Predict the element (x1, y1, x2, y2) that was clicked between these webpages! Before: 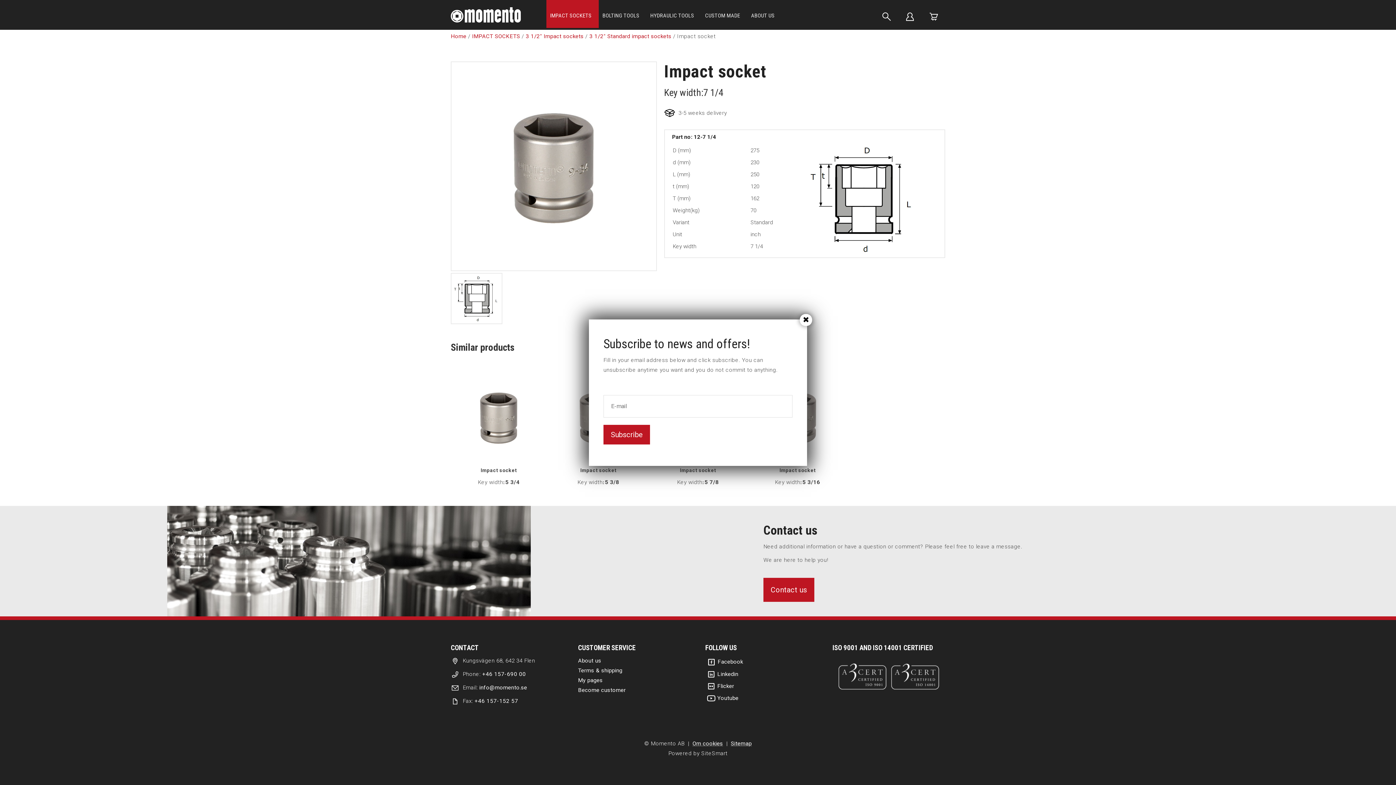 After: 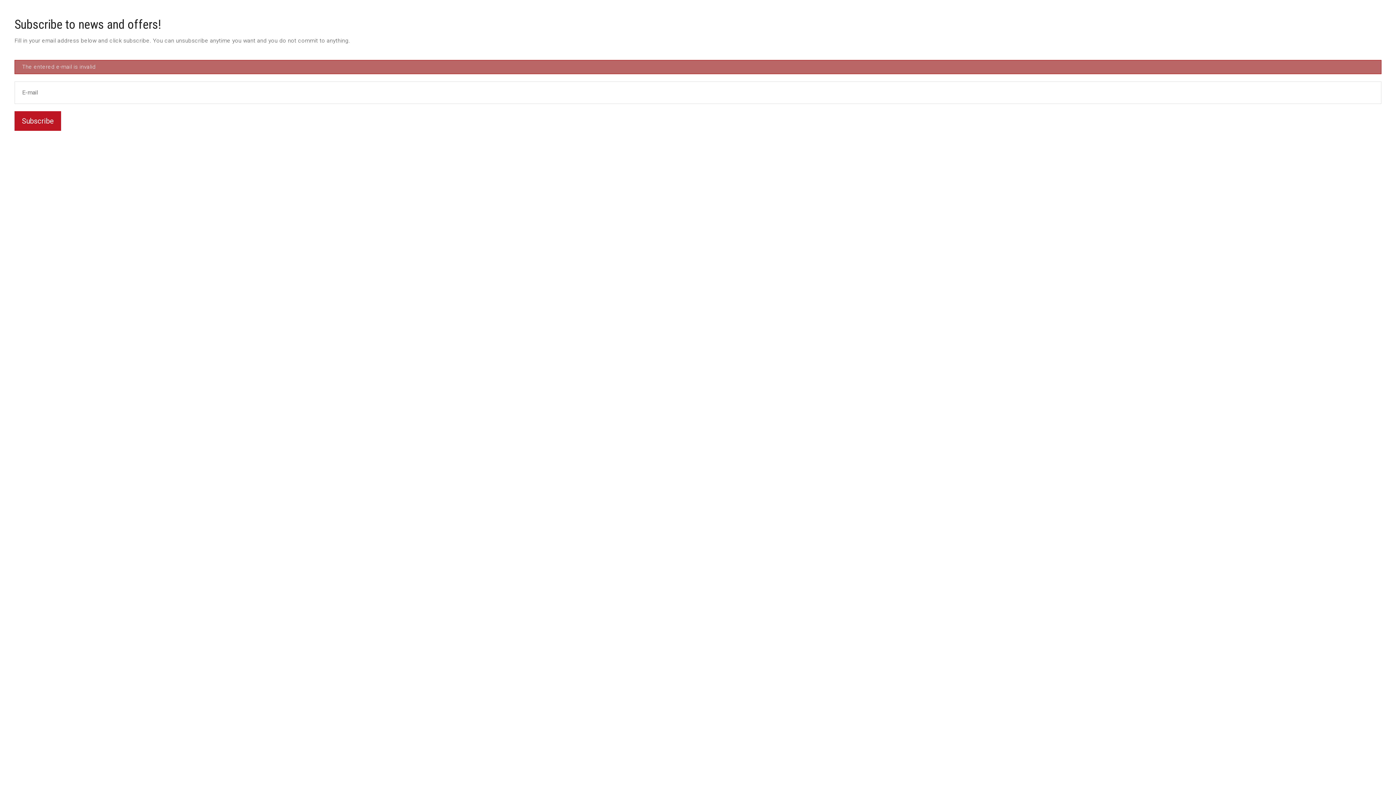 Action: bbox: (603, 425, 650, 444) label: Subscribe